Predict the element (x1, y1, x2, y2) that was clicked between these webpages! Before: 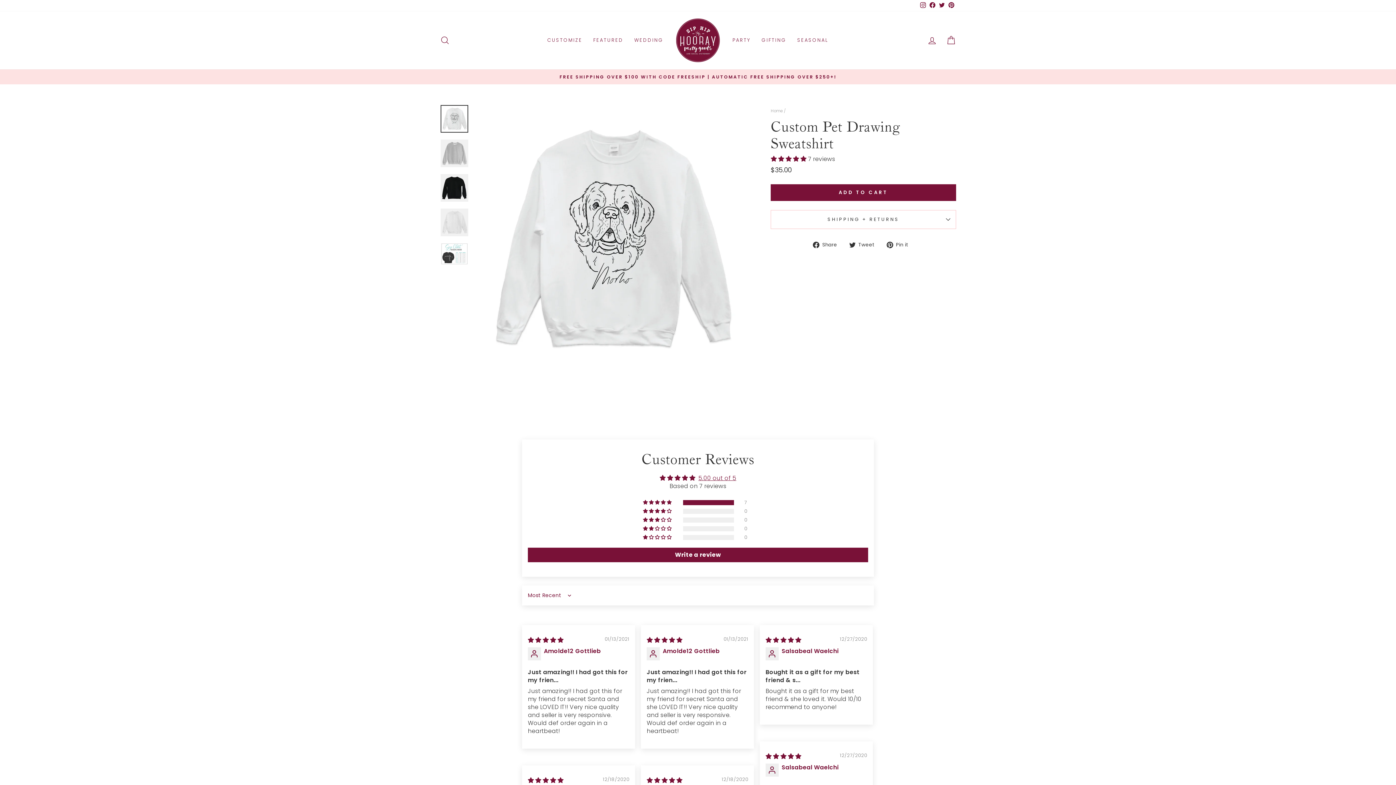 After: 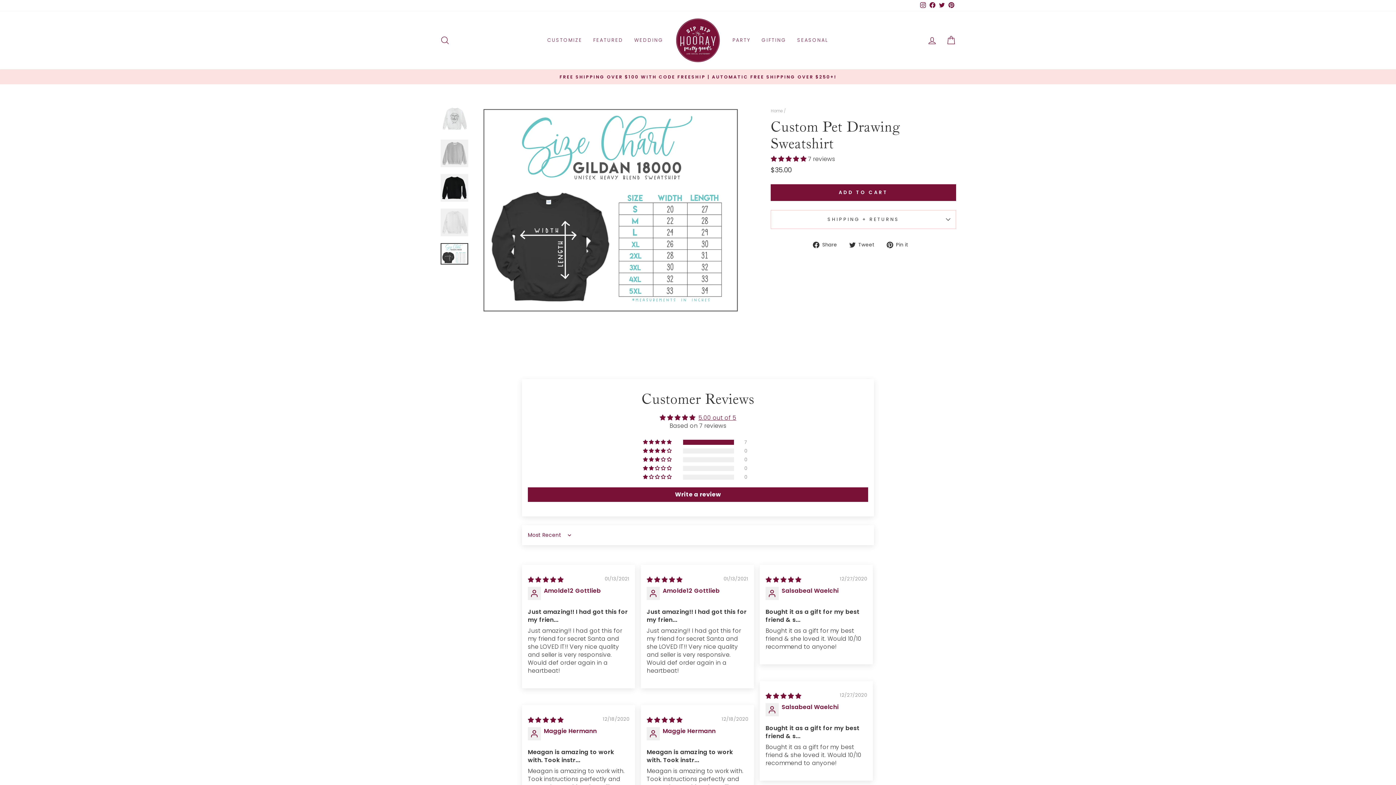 Action: bbox: (440, 243, 468, 264)